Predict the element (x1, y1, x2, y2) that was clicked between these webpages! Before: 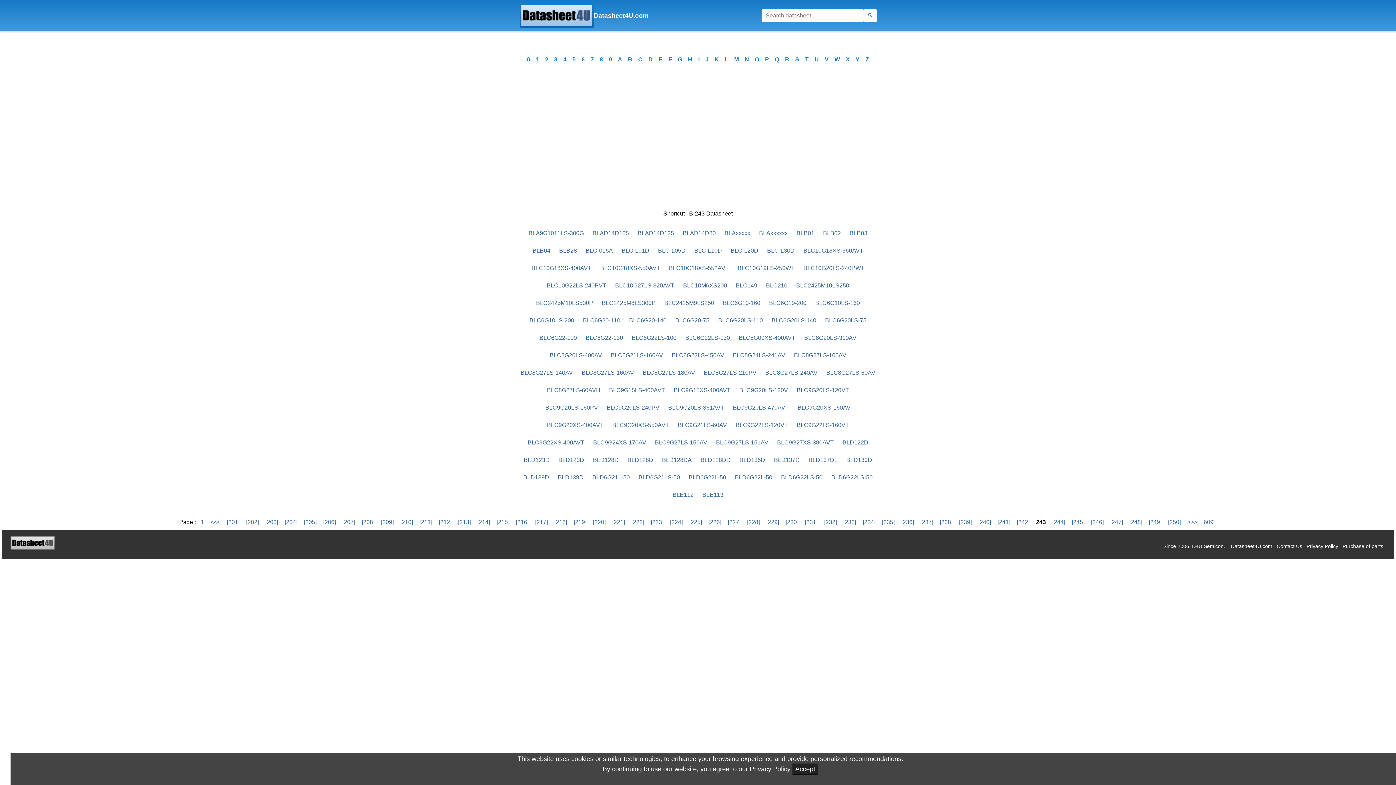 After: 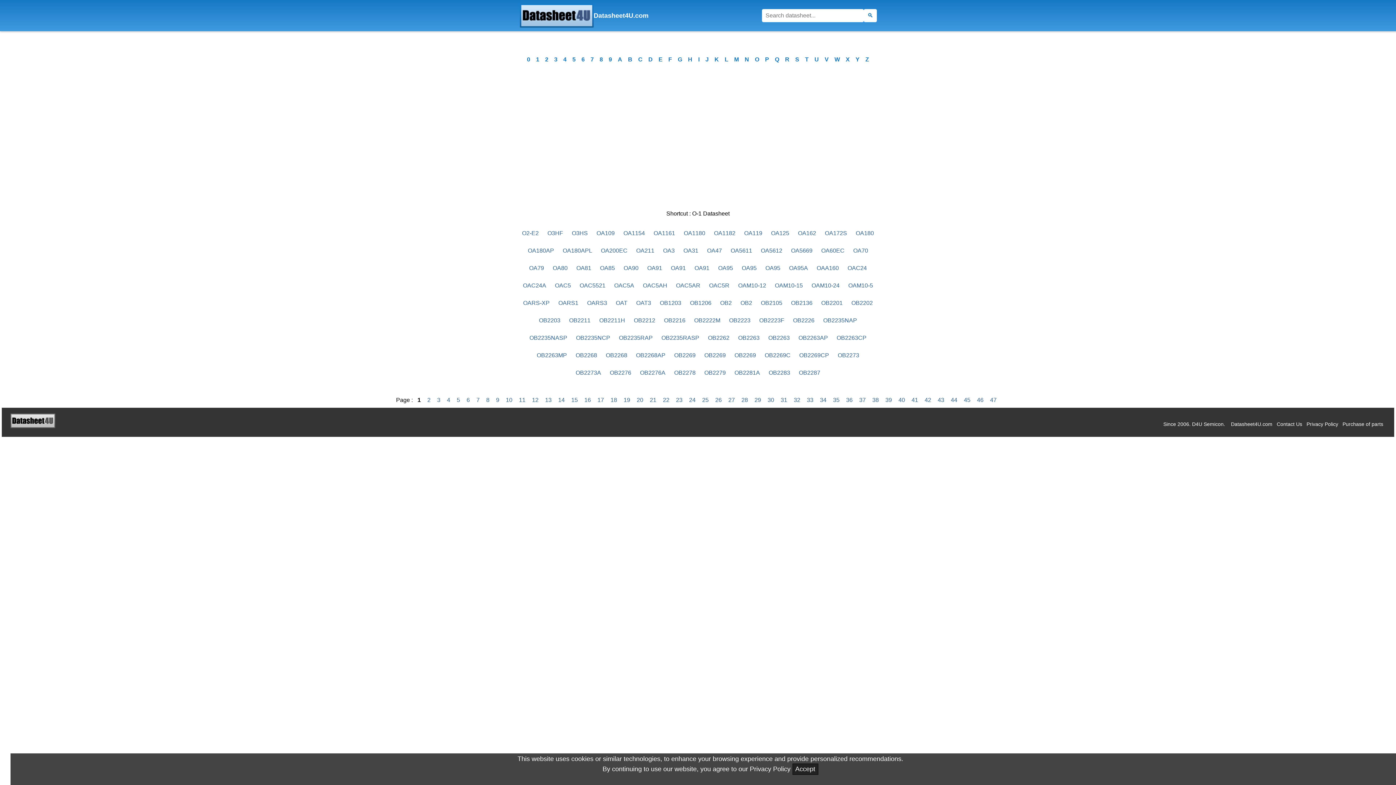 Action: bbox: (752, 54, 762, 64) label: O